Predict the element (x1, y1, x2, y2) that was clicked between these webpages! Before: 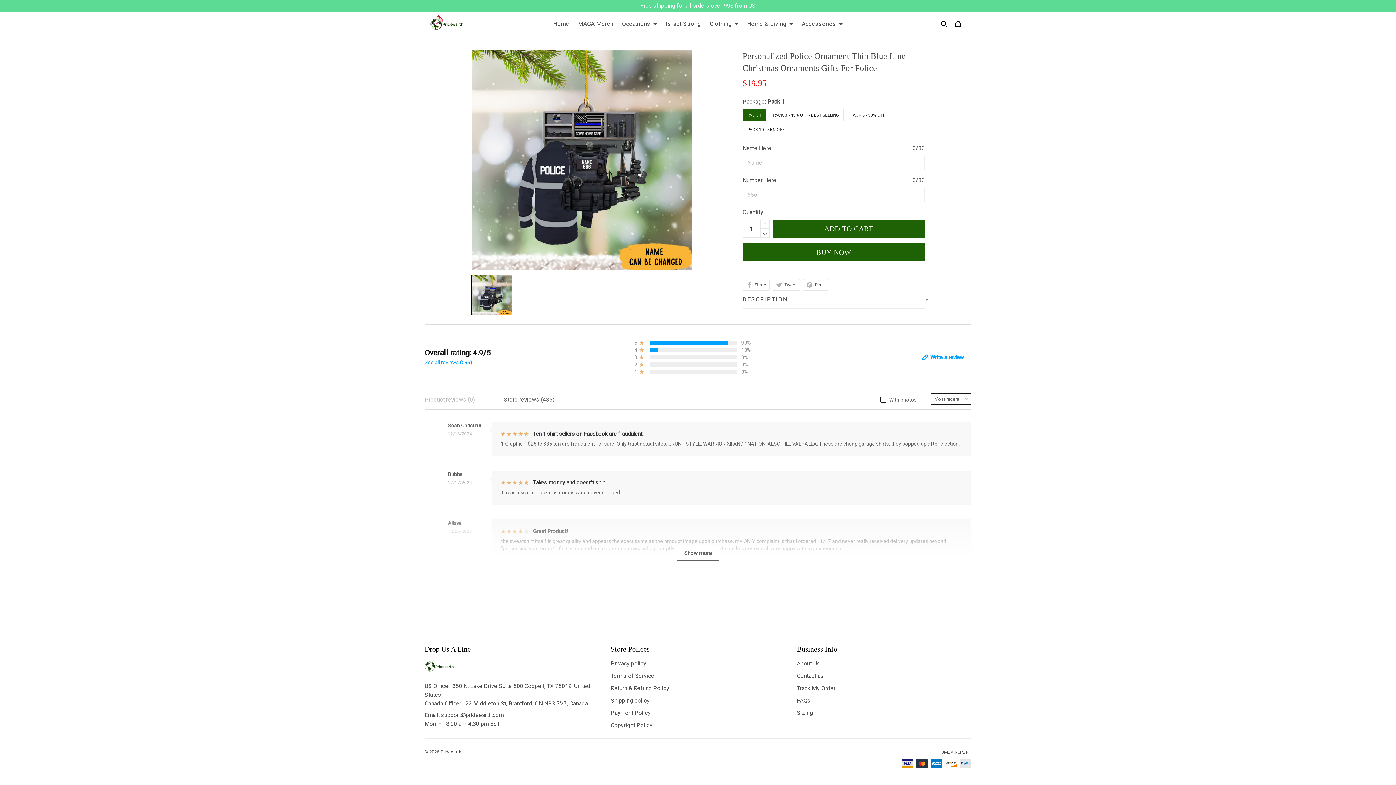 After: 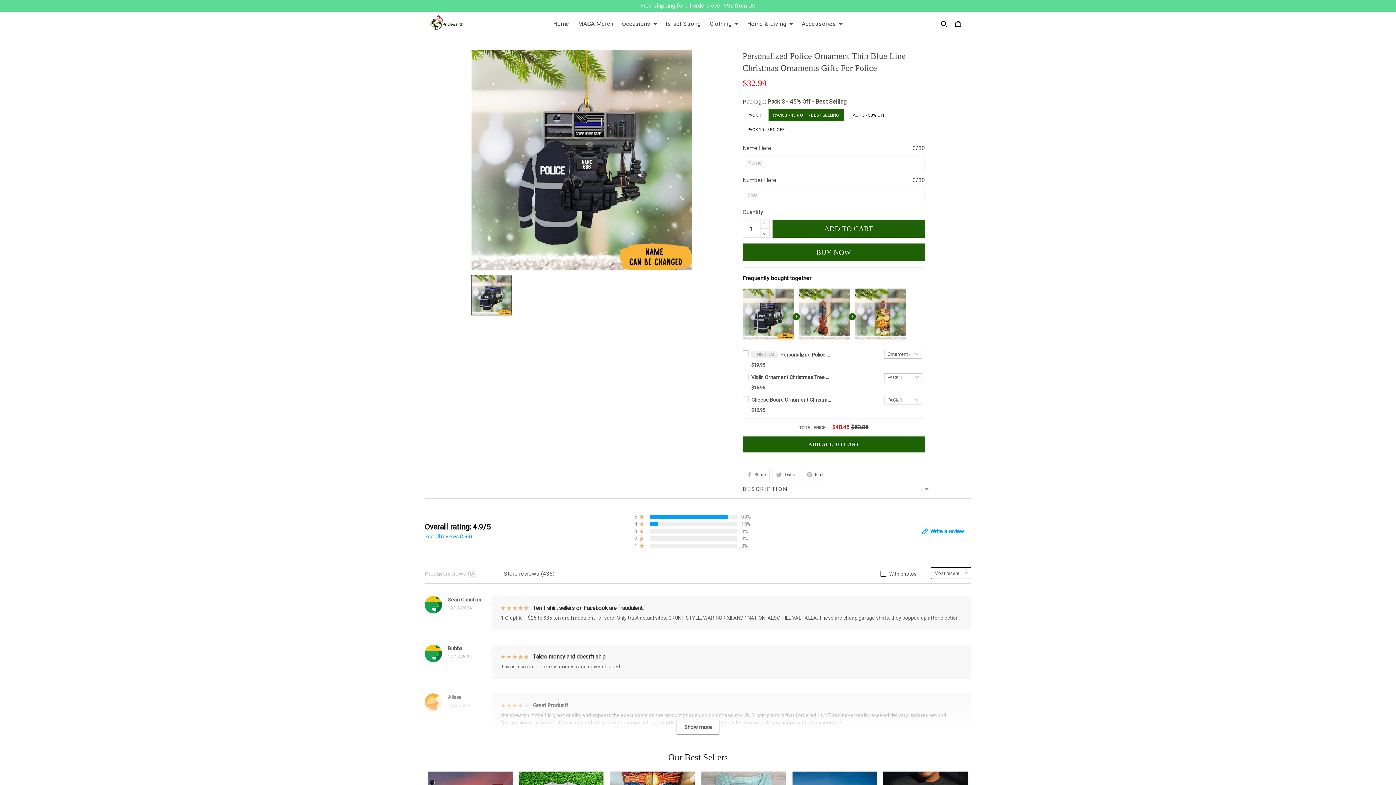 Action: bbox: (768, 109, 843, 121) label: PACK 3 - 45% OFF - BEST SELLING